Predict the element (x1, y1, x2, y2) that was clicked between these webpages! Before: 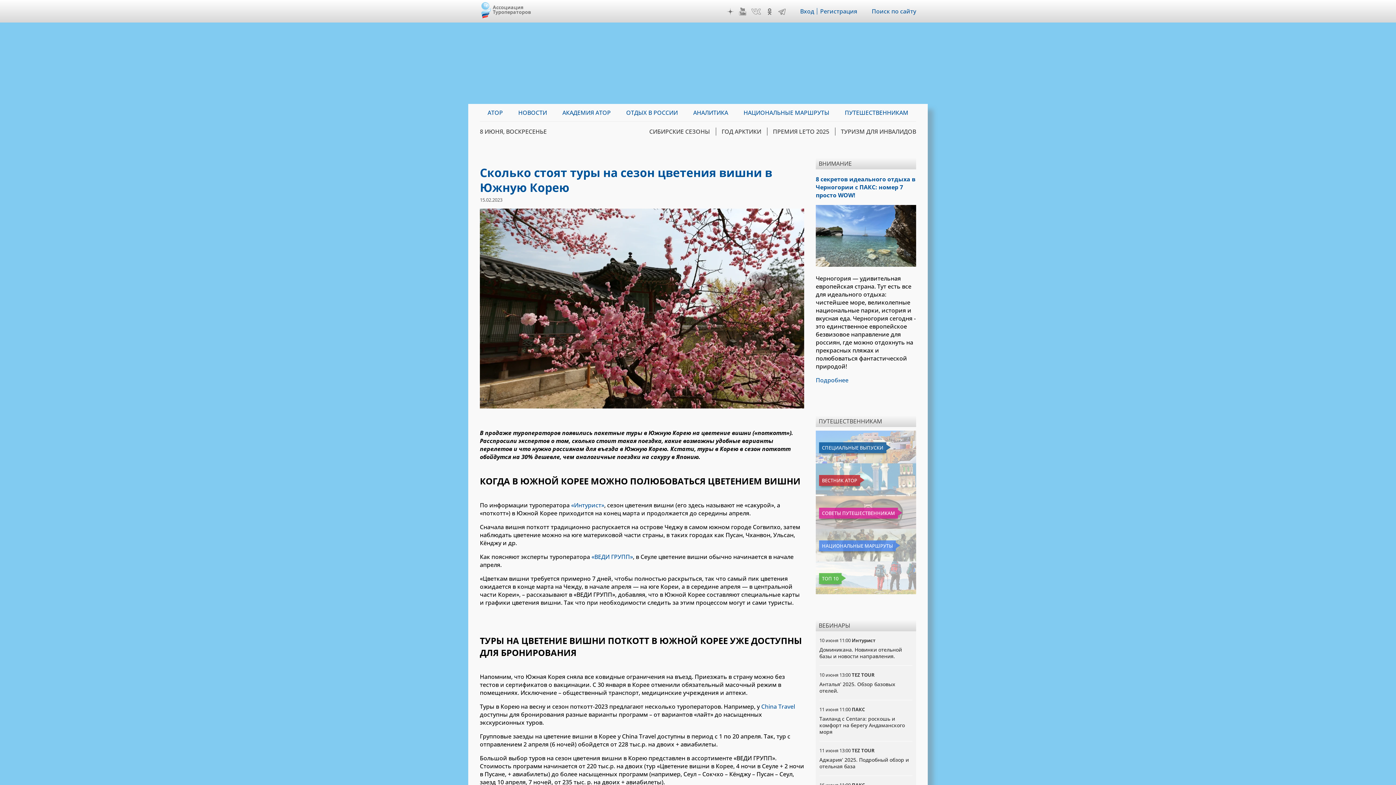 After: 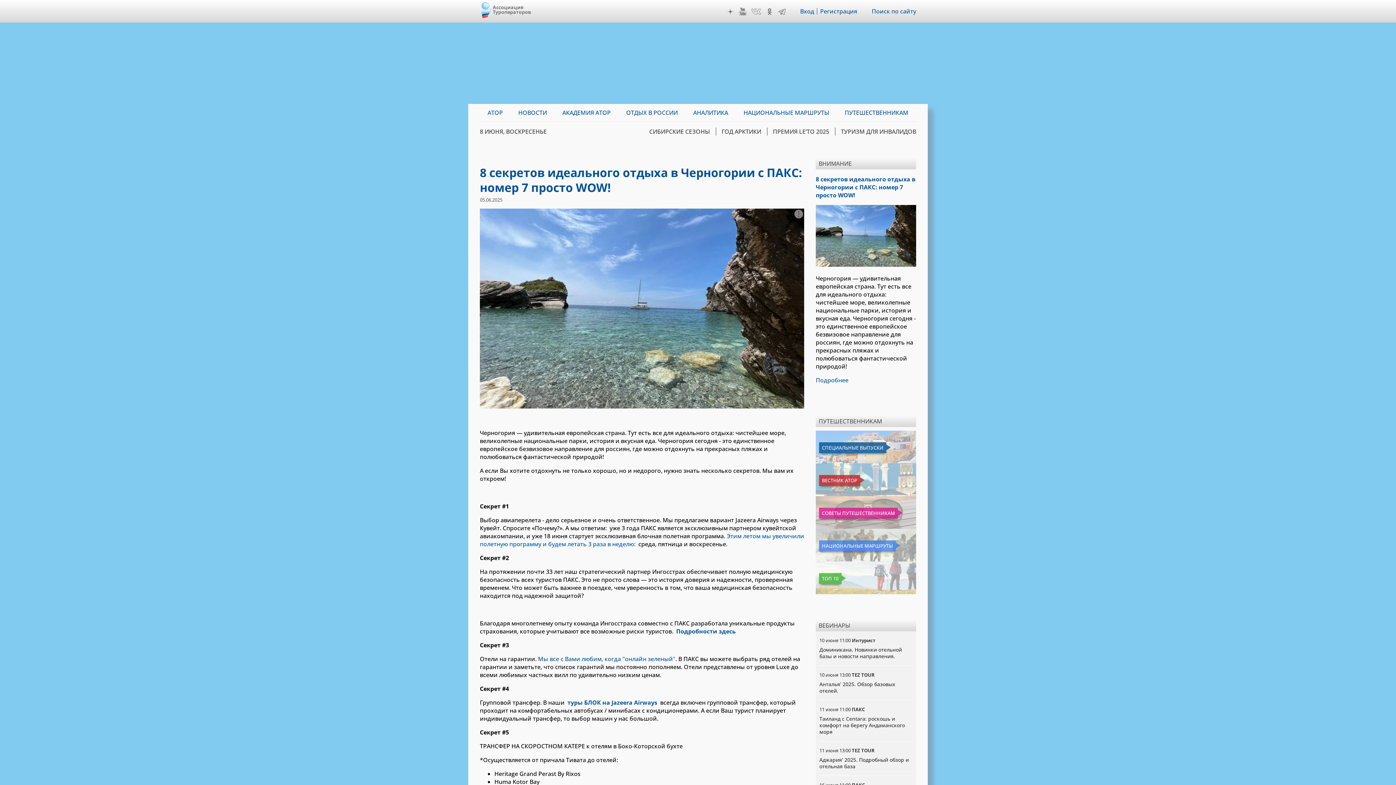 Action: bbox: (816, 376, 848, 384) label: Подробнее